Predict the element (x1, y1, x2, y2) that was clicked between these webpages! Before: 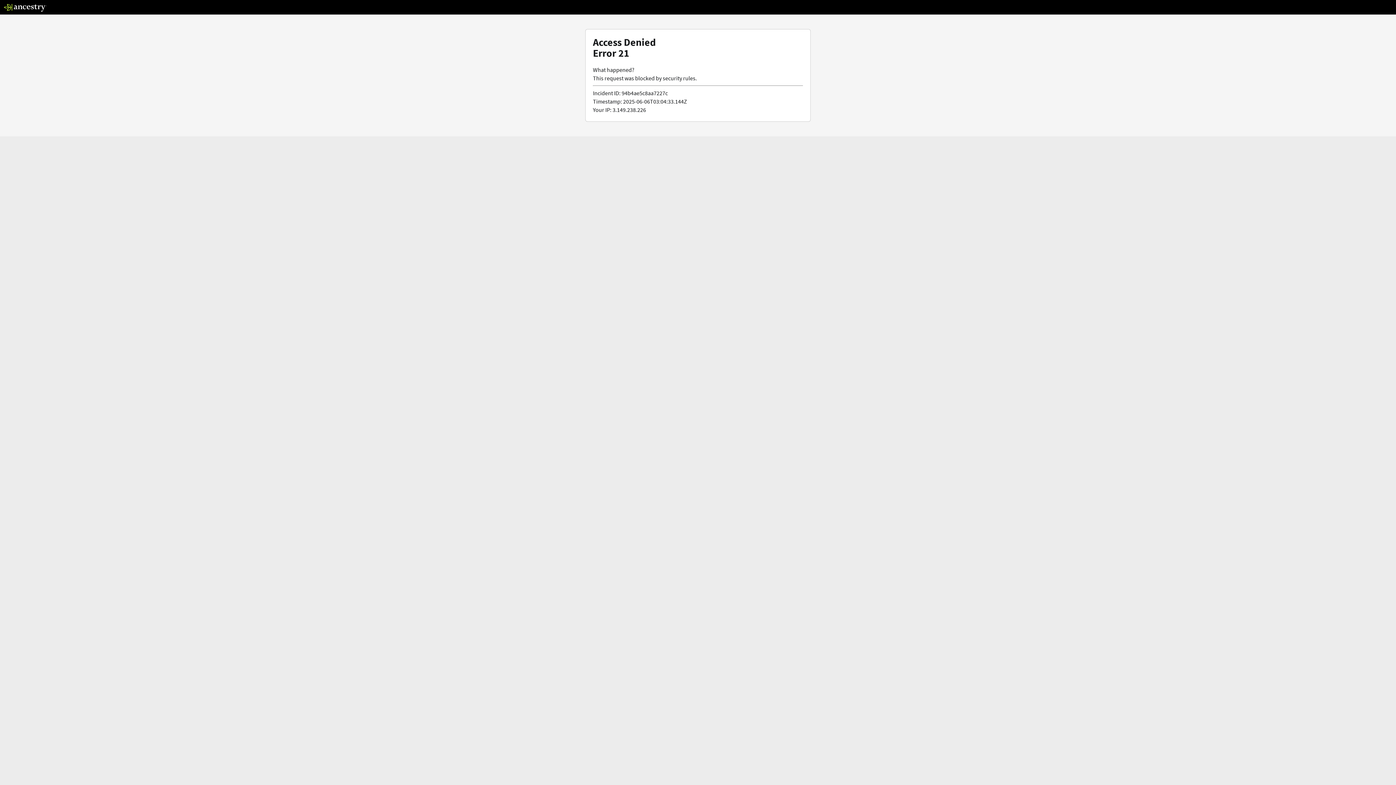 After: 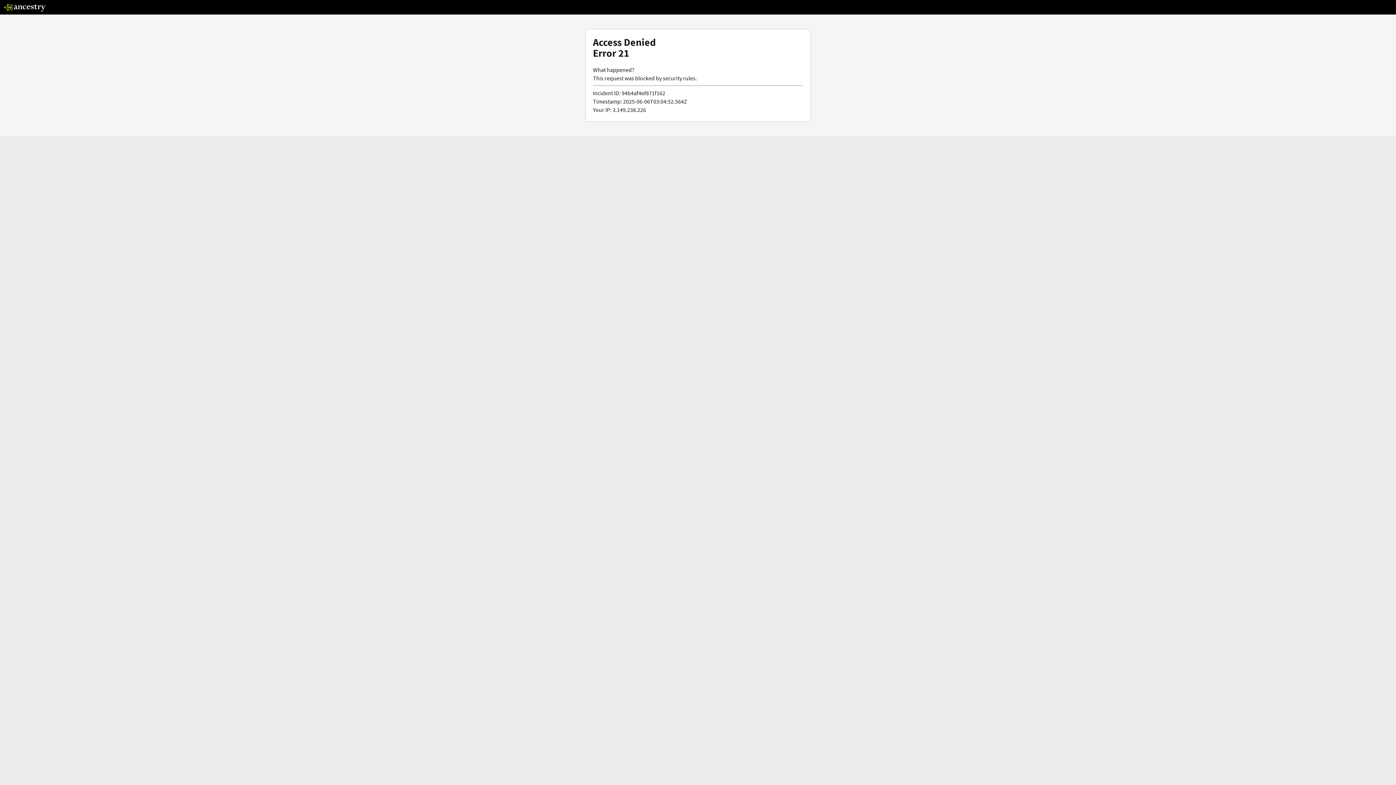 Action: bbox: (3, 5, 46, 13)